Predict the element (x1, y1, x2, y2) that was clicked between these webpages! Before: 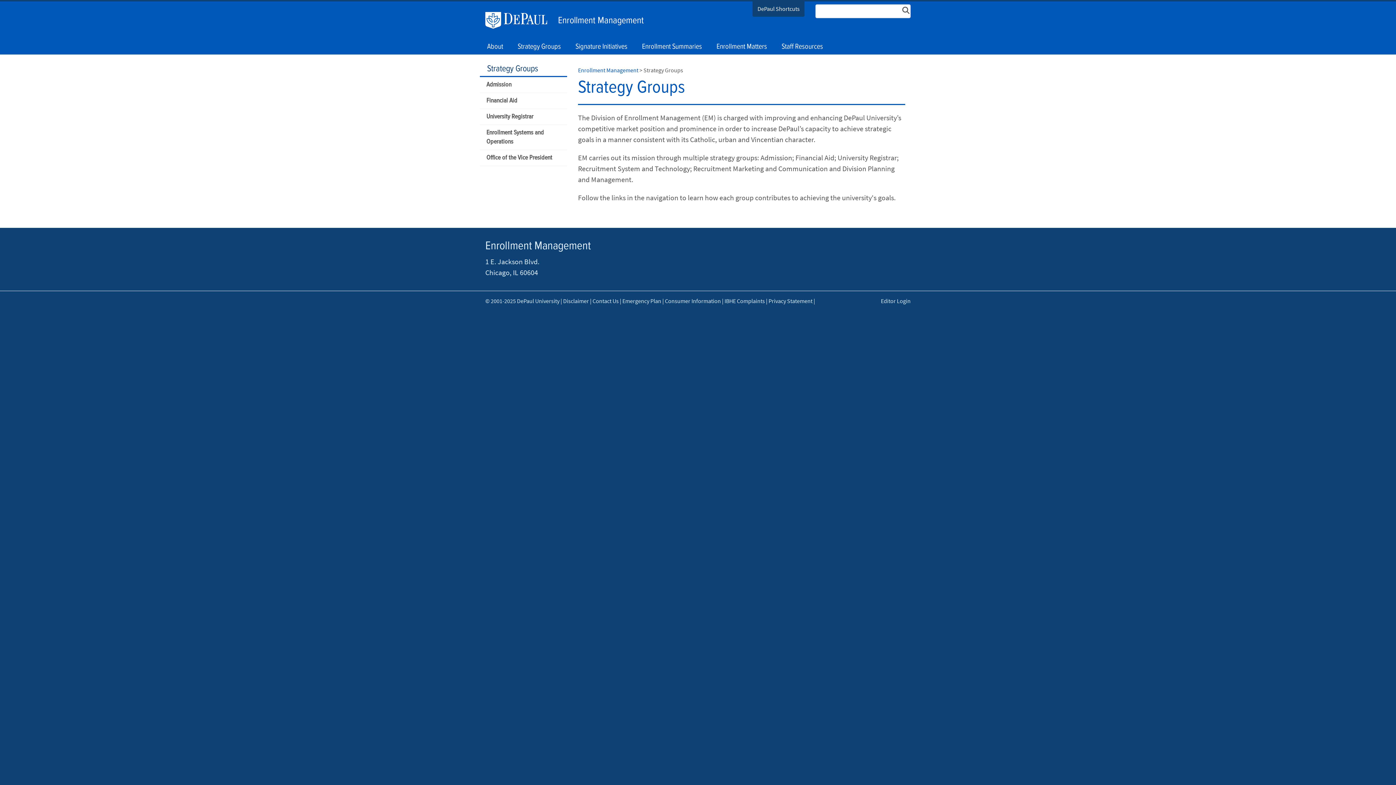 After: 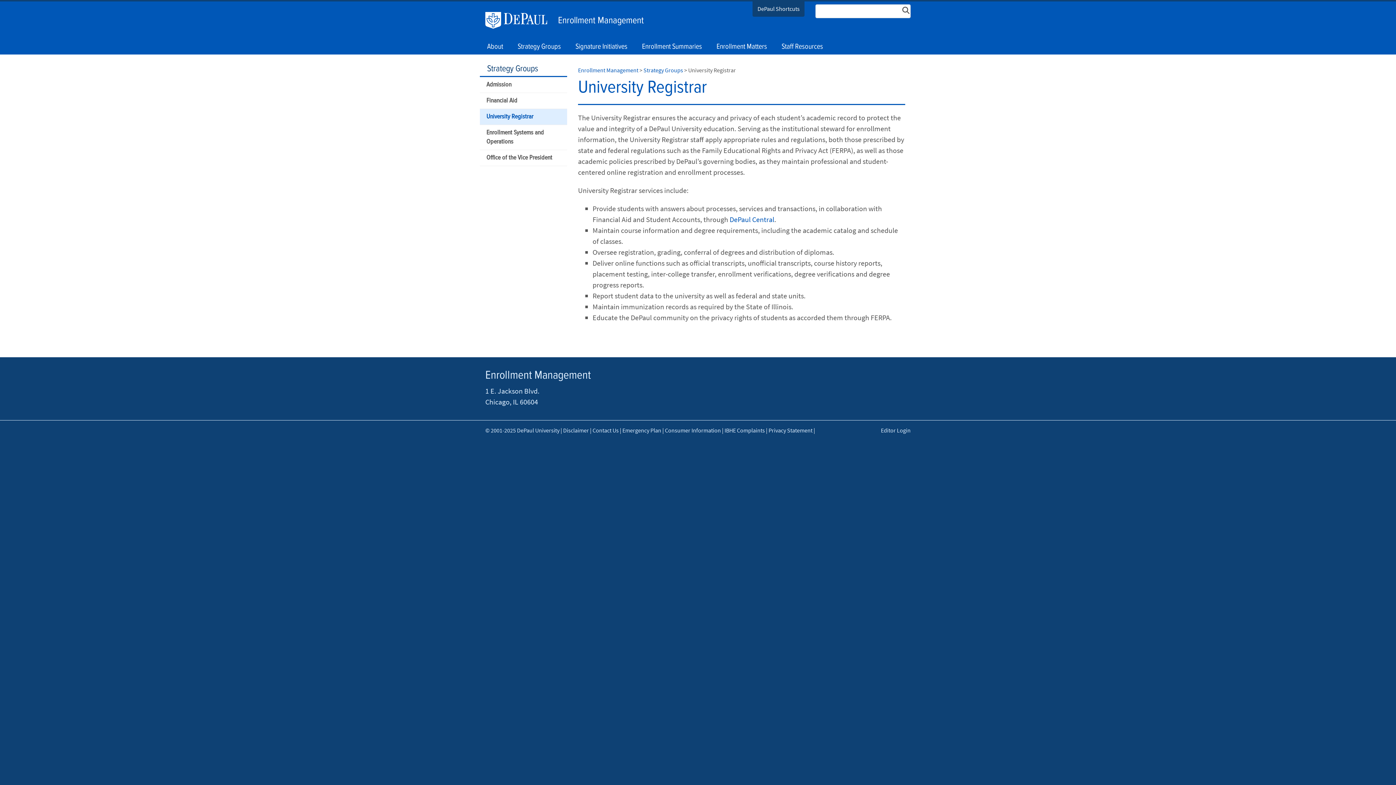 Action: bbox: (480, 109, 567, 125) label: University Registrar